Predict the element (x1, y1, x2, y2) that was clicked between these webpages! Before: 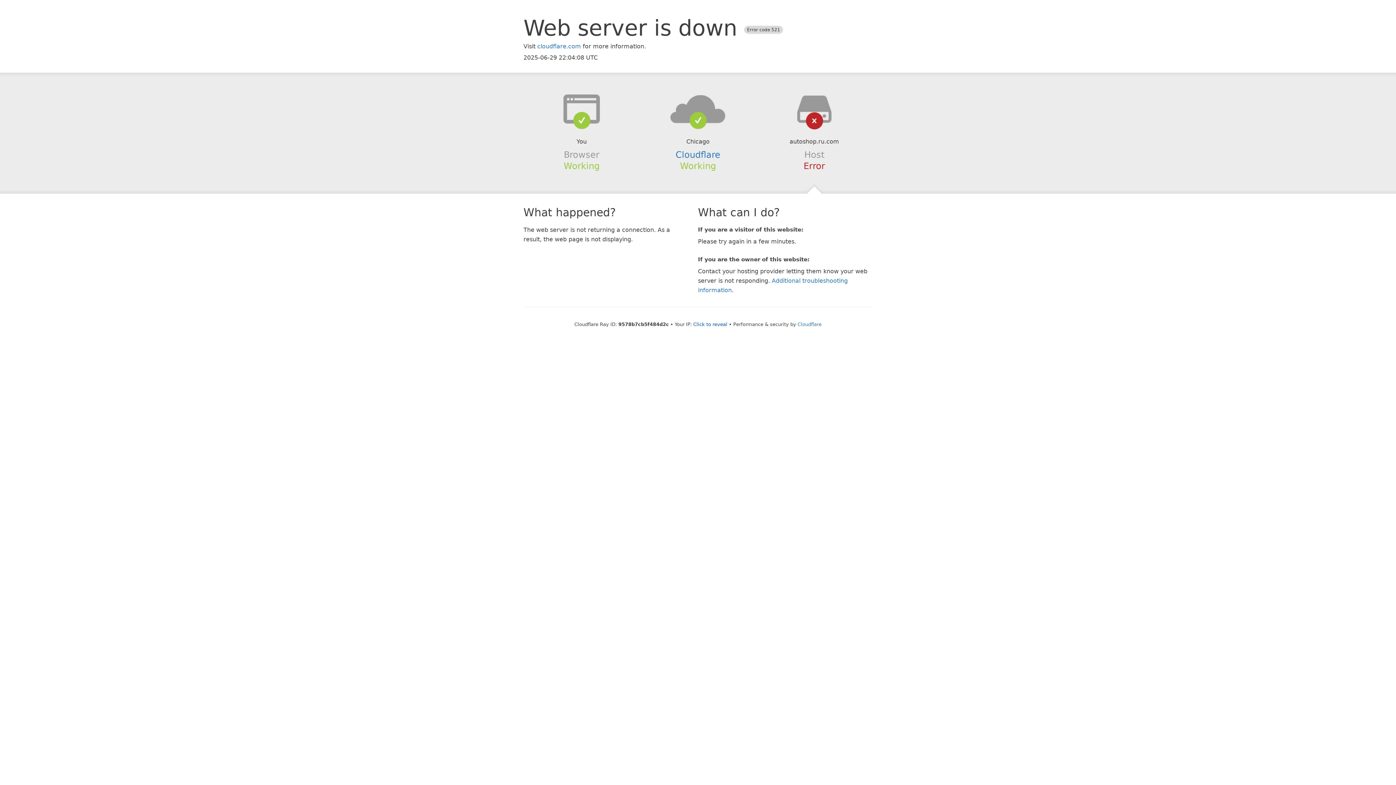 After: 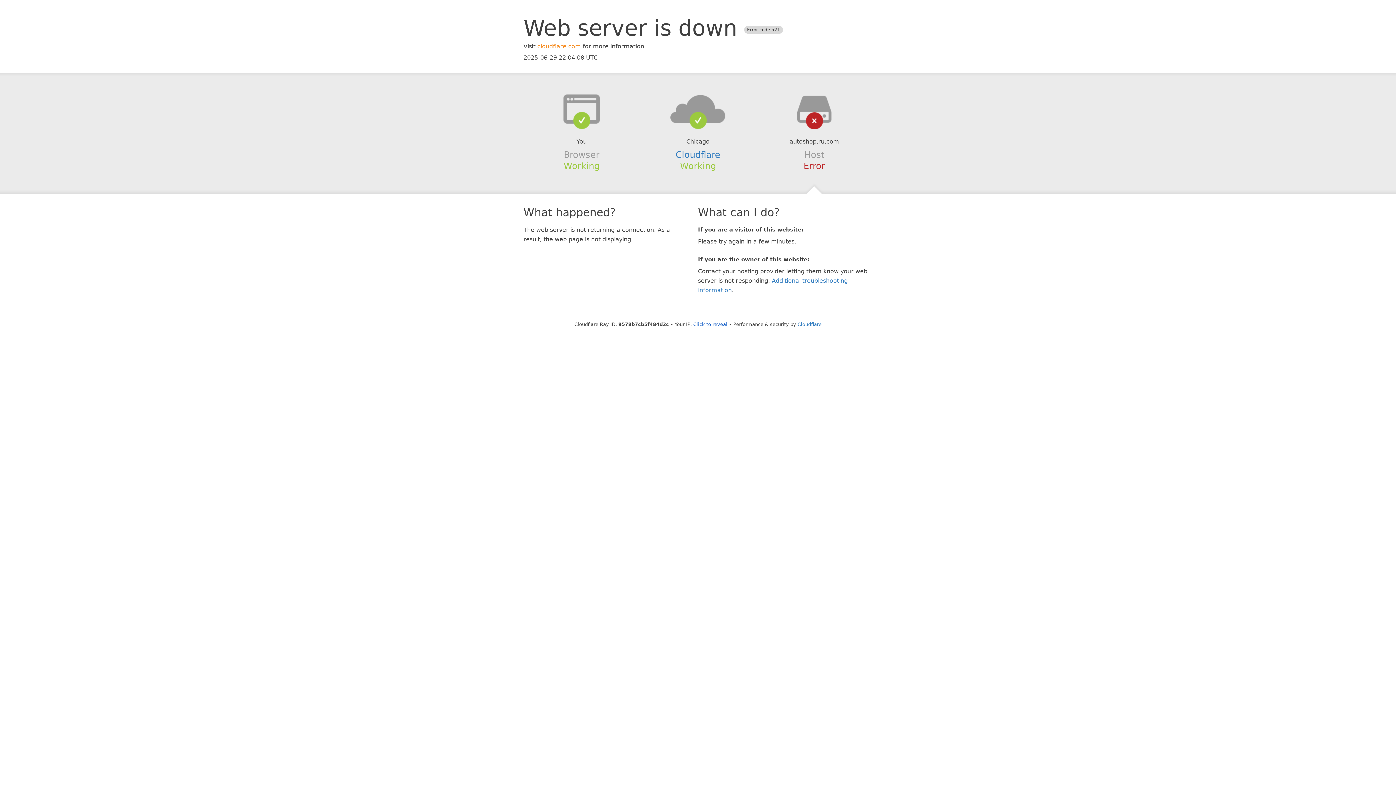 Action: label: cloudflare.com bbox: (537, 42, 581, 49)